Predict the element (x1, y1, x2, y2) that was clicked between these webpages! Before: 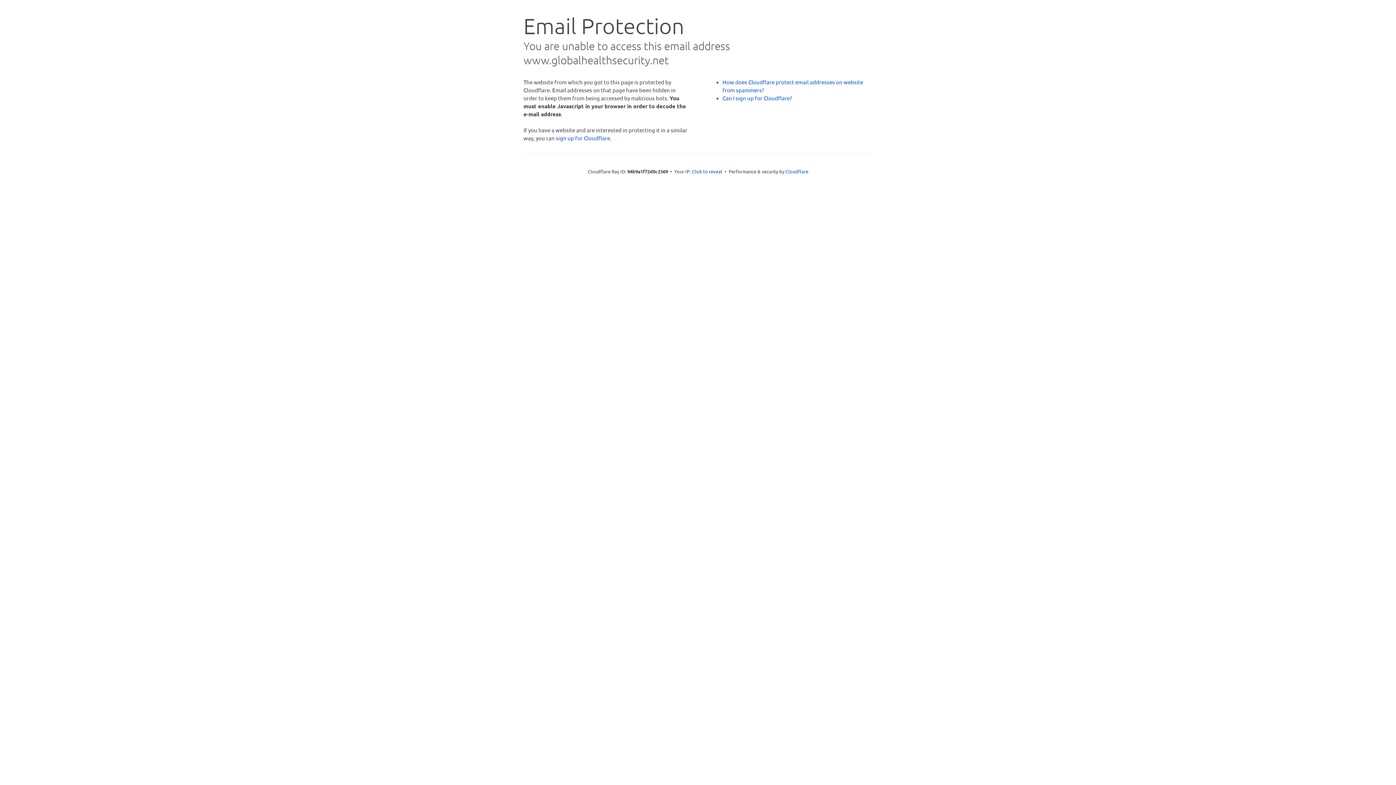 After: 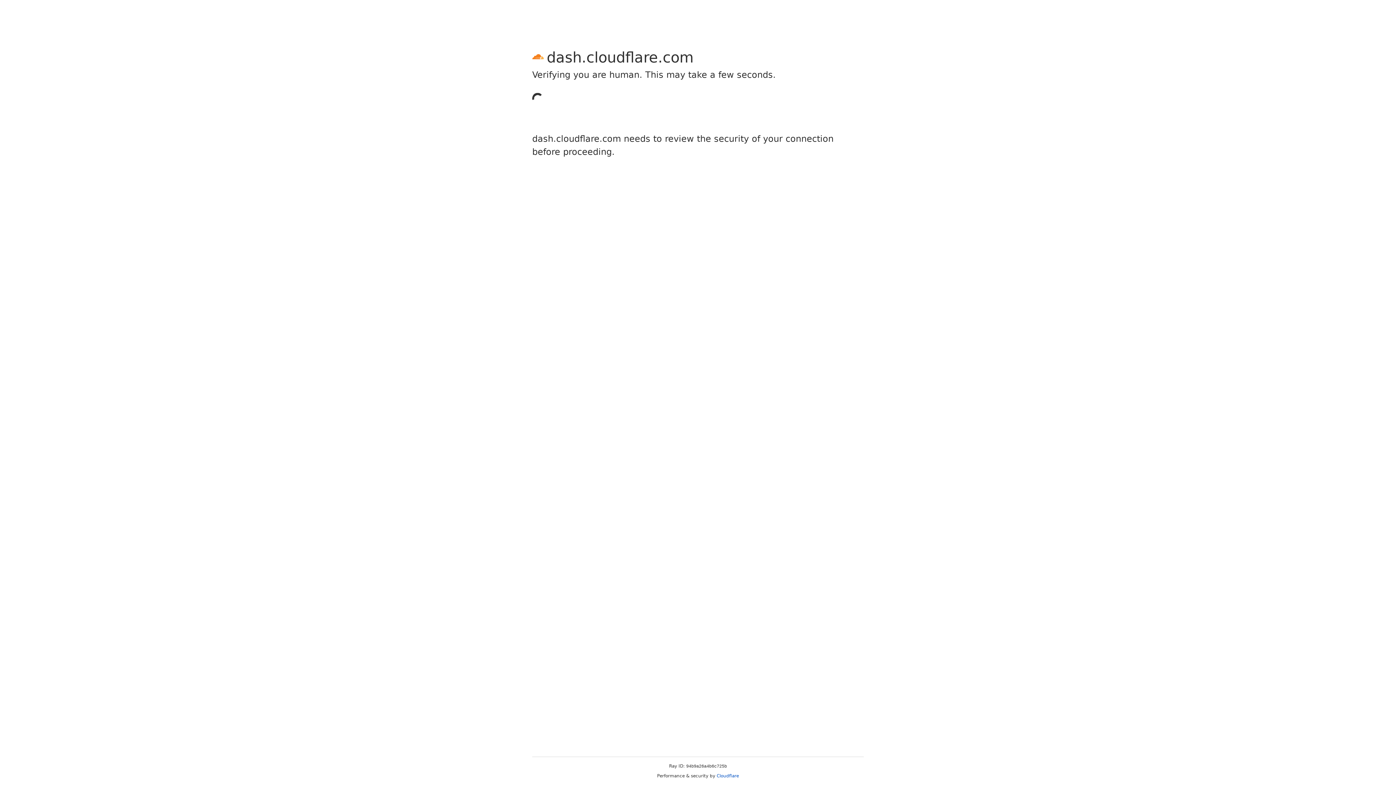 Action: bbox: (556, 134, 610, 141) label: sign up for Cloudflare